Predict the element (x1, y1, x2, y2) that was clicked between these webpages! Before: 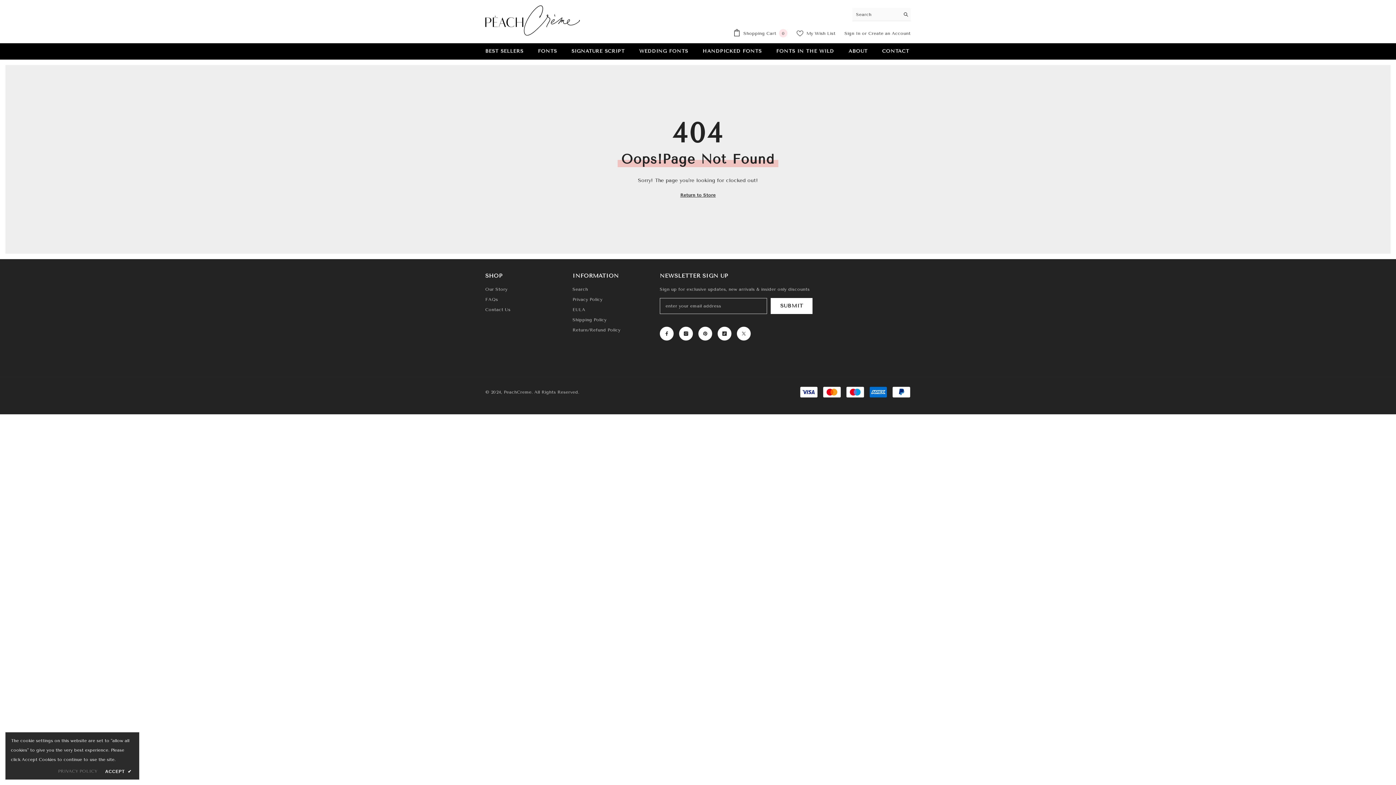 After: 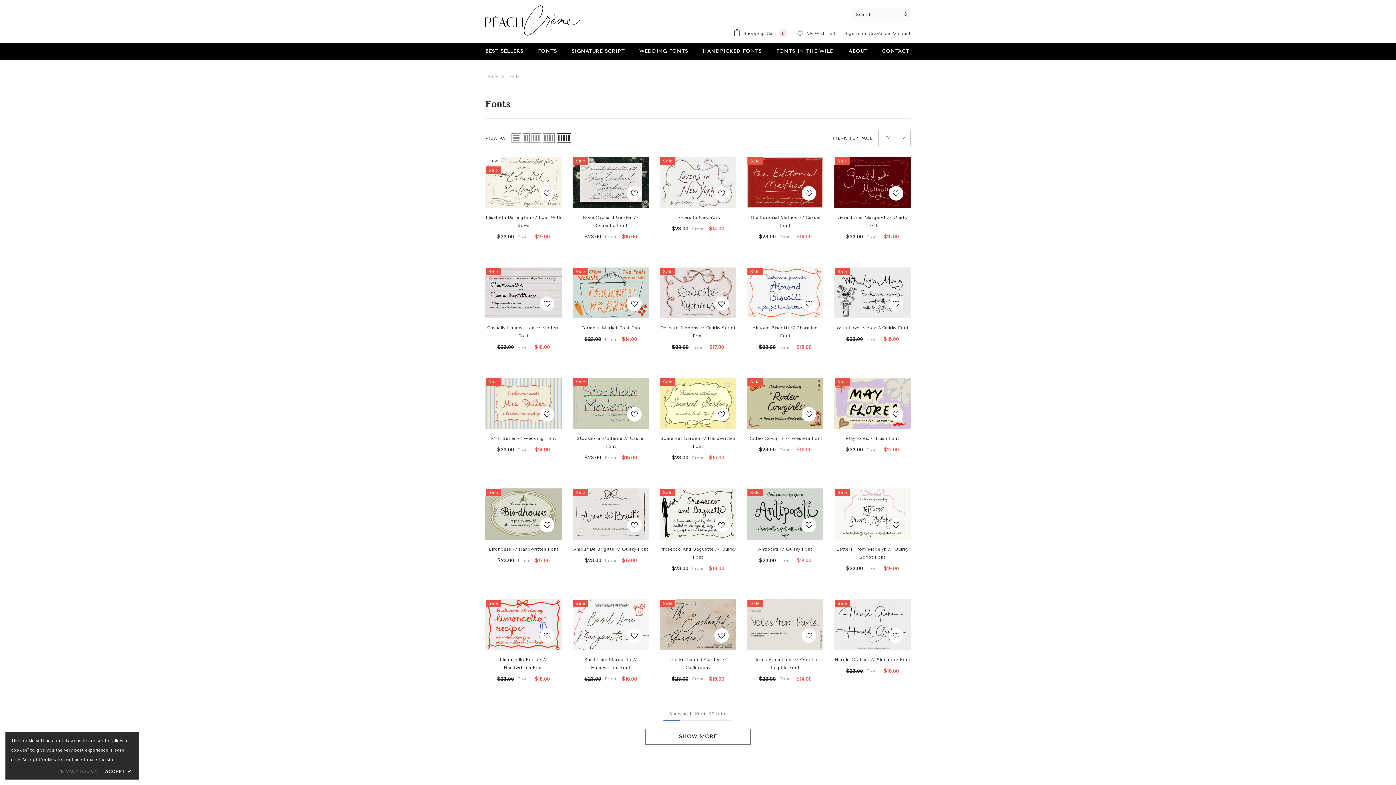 Action: label: FONTS bbox: (530, 47, 564, 59)